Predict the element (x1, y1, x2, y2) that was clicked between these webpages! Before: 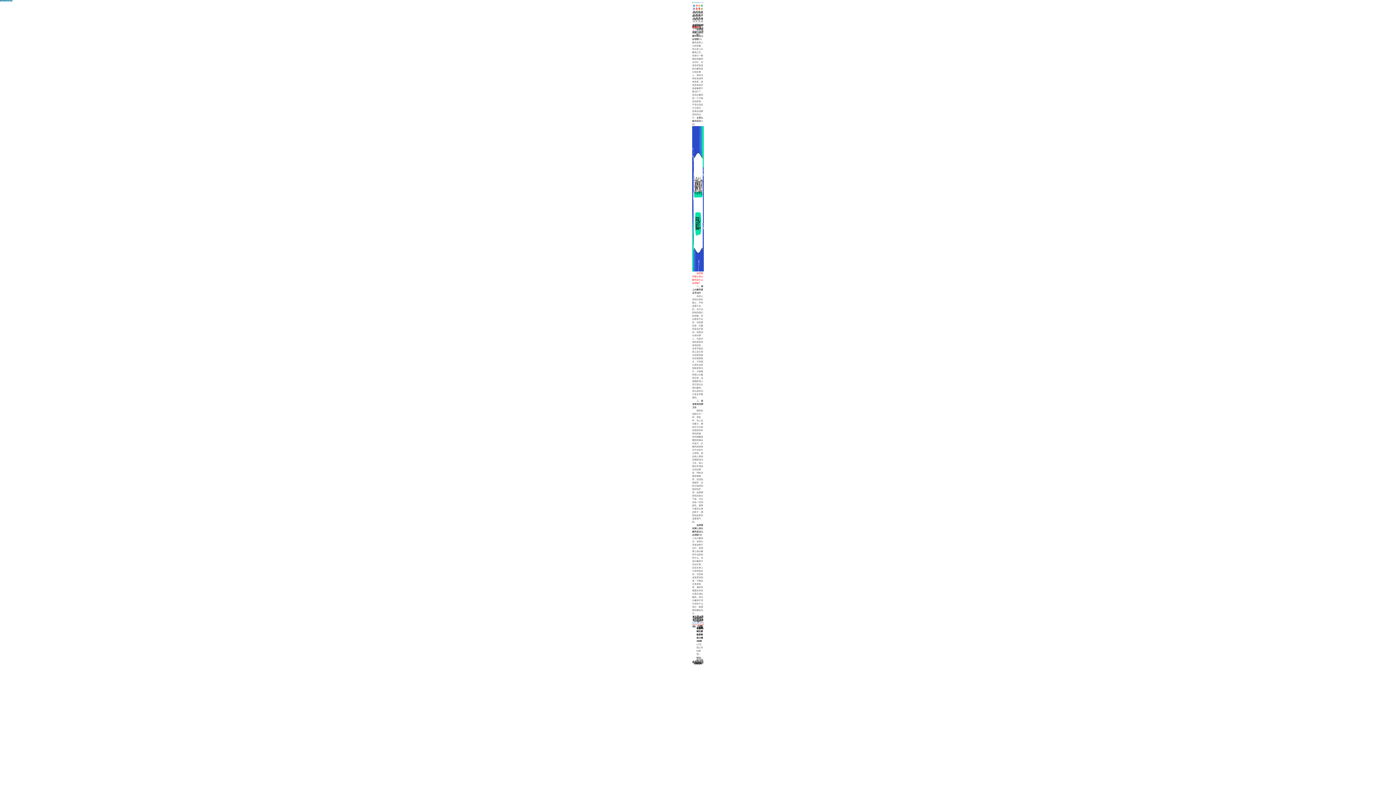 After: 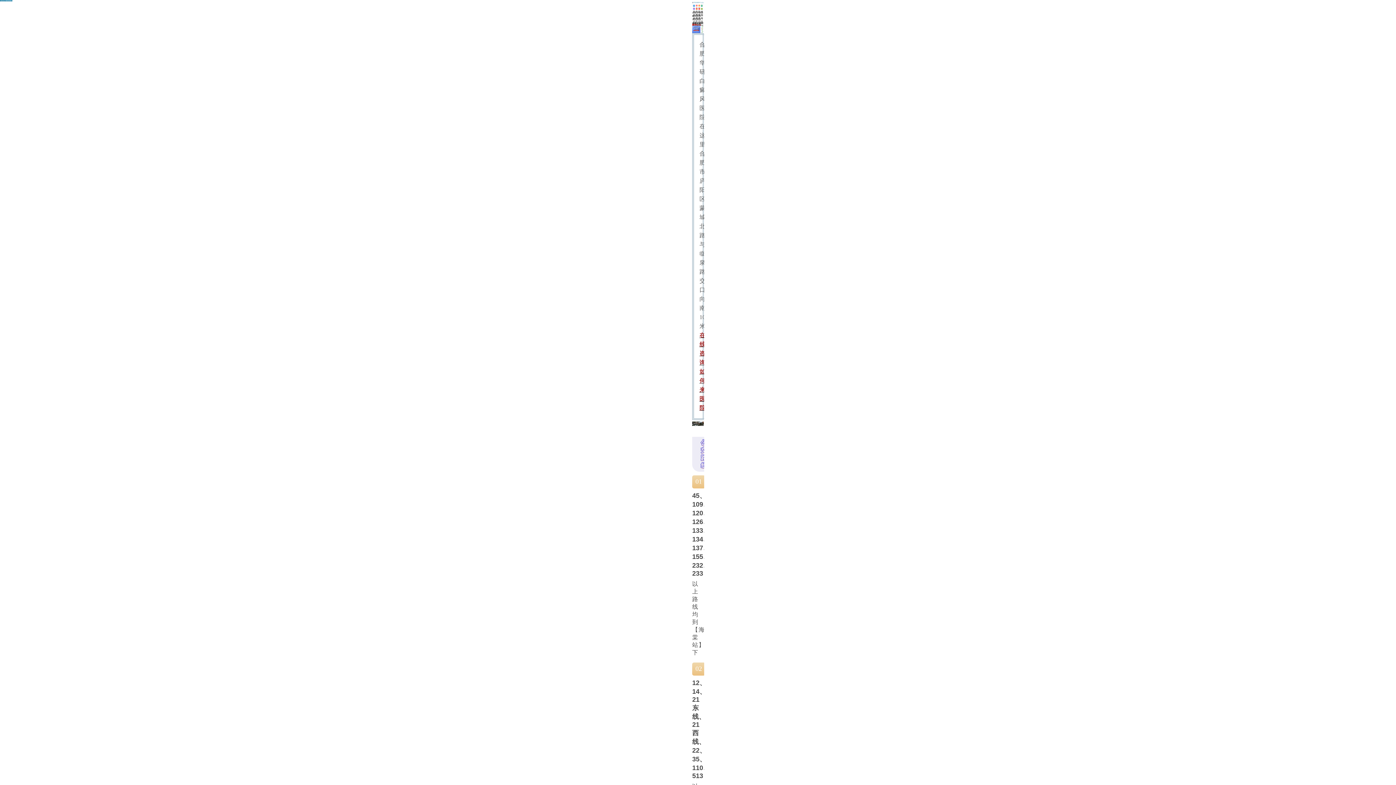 Action: bbox: (701, 7, 703, 10)